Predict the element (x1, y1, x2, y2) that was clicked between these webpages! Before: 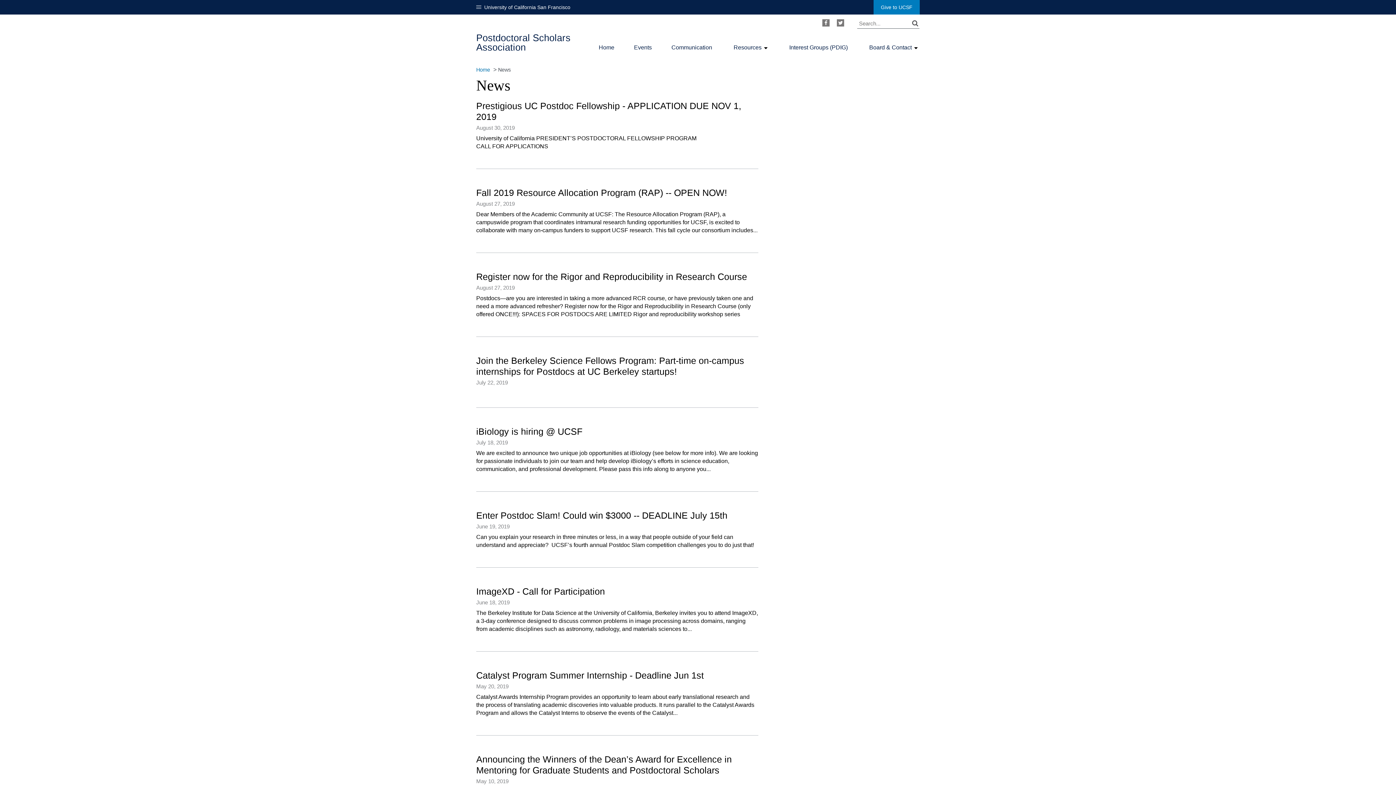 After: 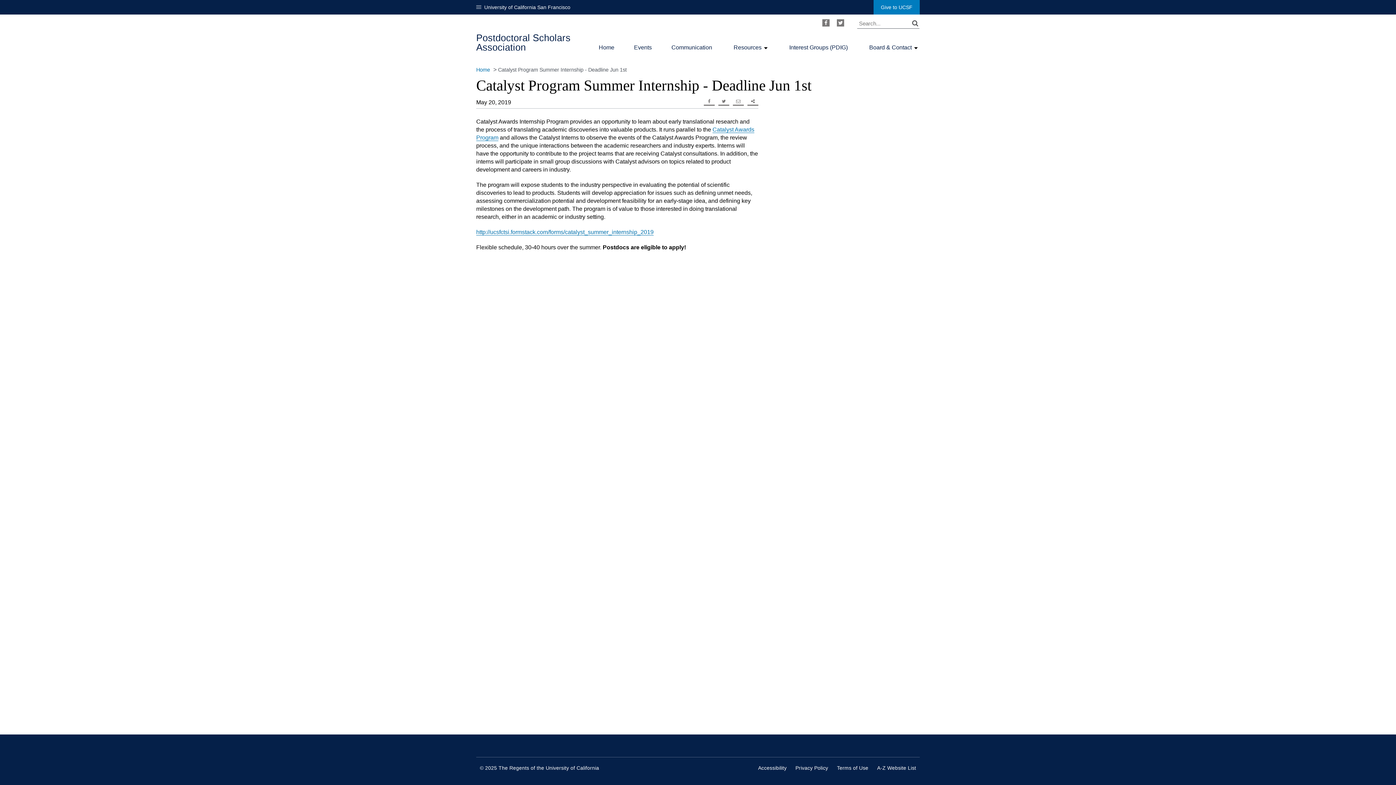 Action: label: Catalyst Program Summer Internship - Deadline Jun 1st bbox: (476, 670, 704, 680)